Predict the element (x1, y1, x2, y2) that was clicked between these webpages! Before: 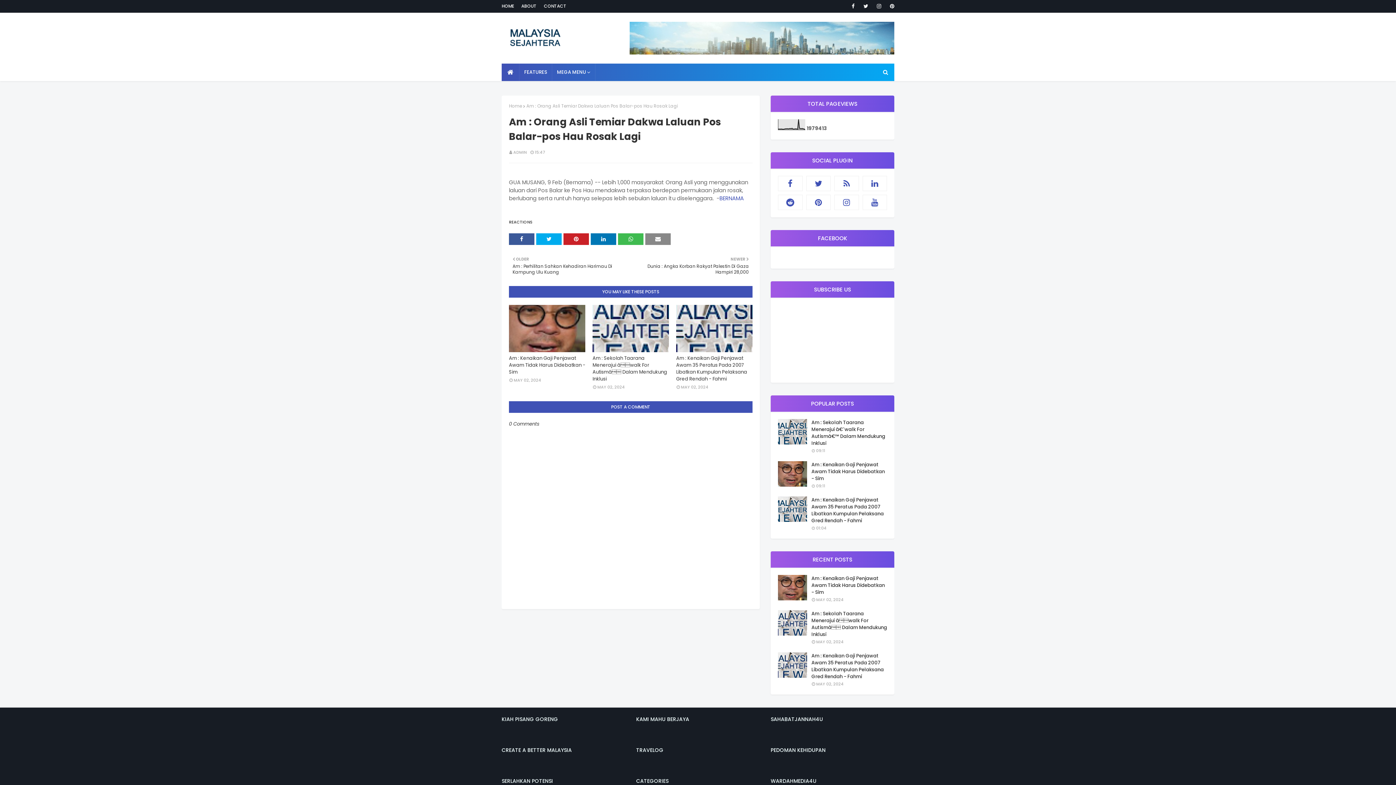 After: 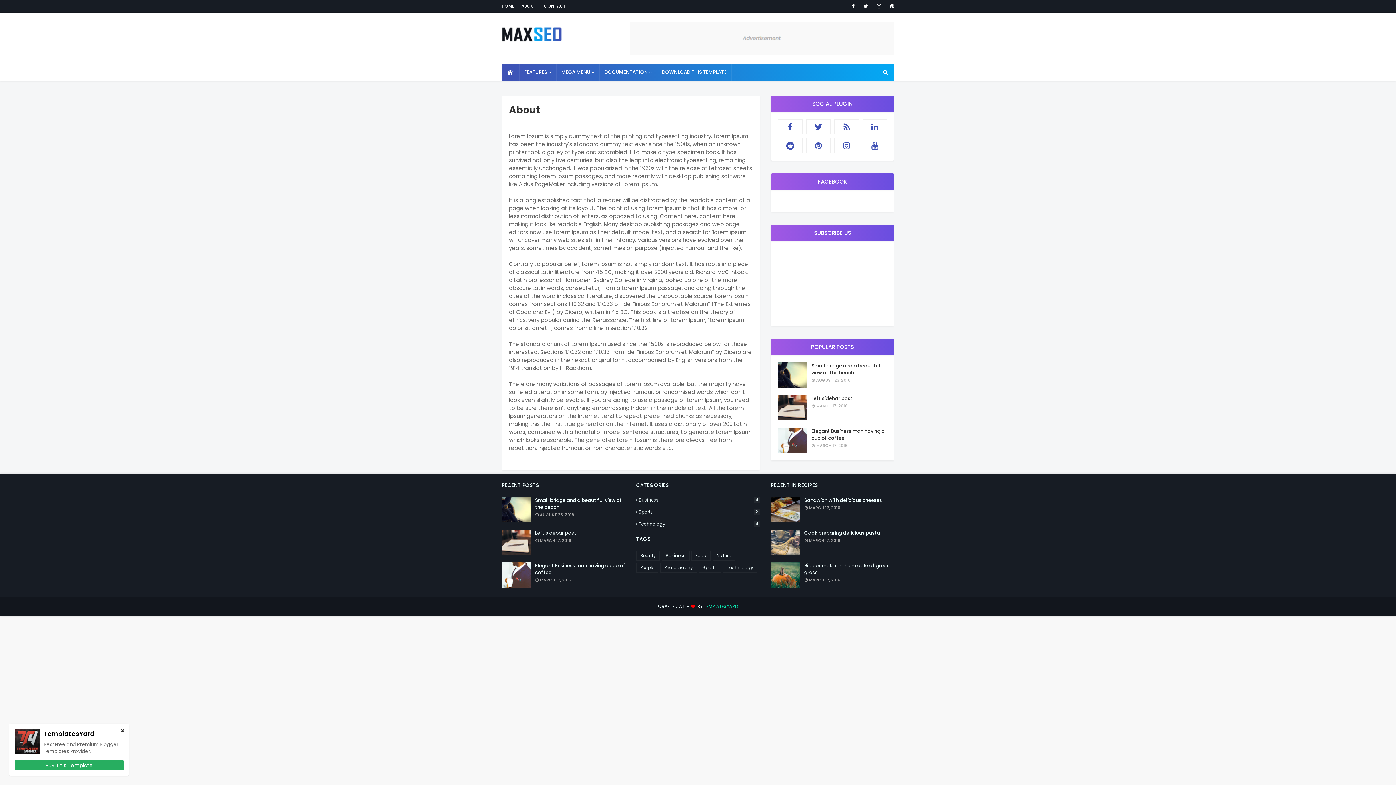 Action: label: ABOUT bbox: (519, 0, 538, 12)